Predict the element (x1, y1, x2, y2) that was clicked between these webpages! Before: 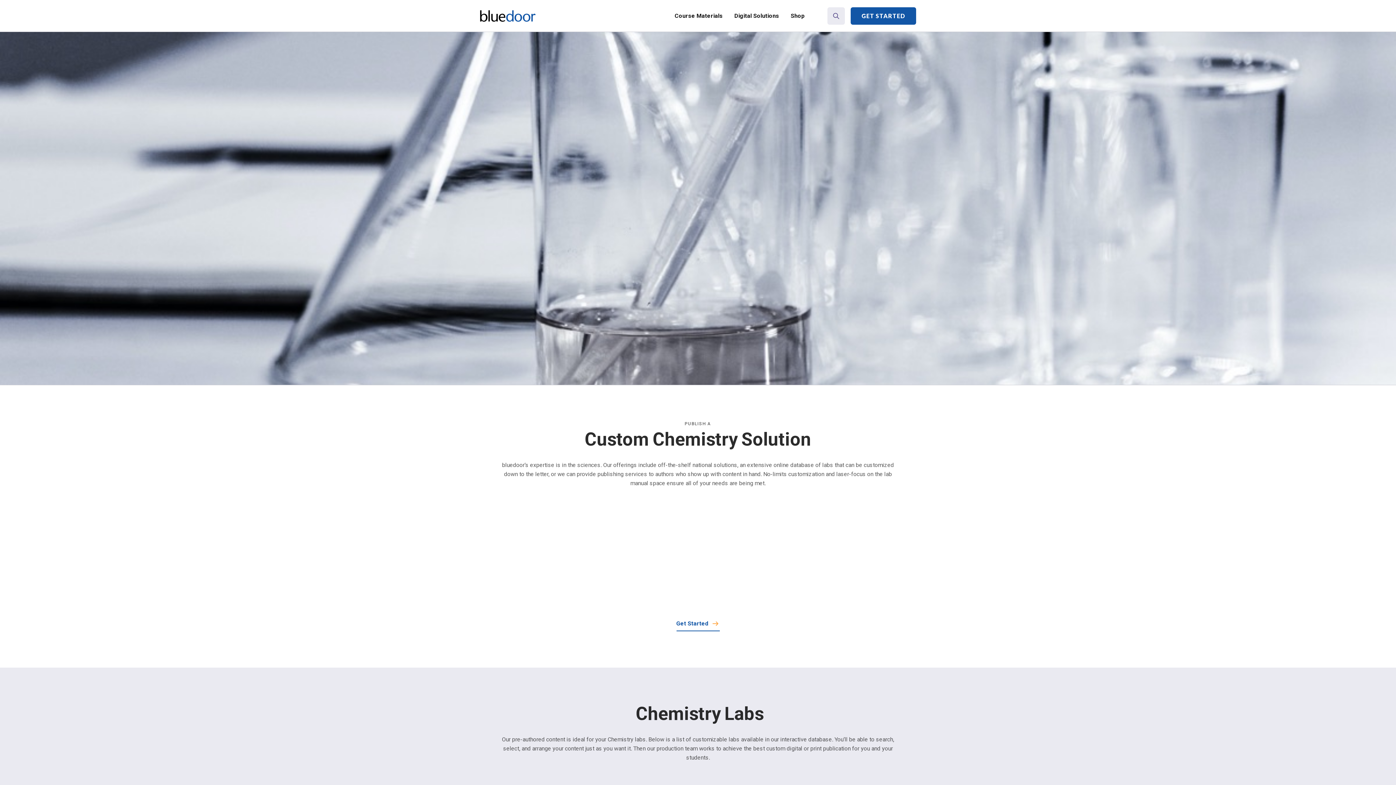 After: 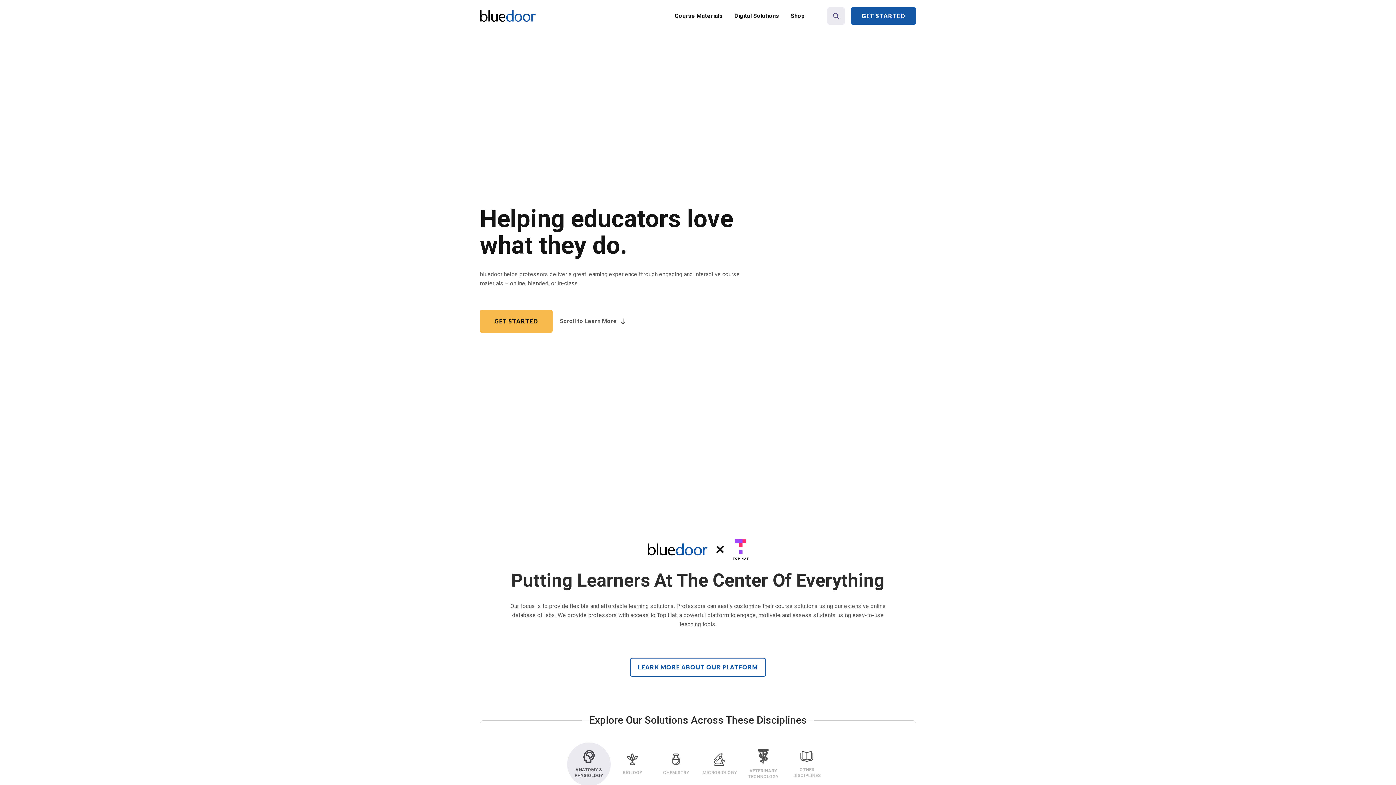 Action: bbox: (810, 12, 822, 18)